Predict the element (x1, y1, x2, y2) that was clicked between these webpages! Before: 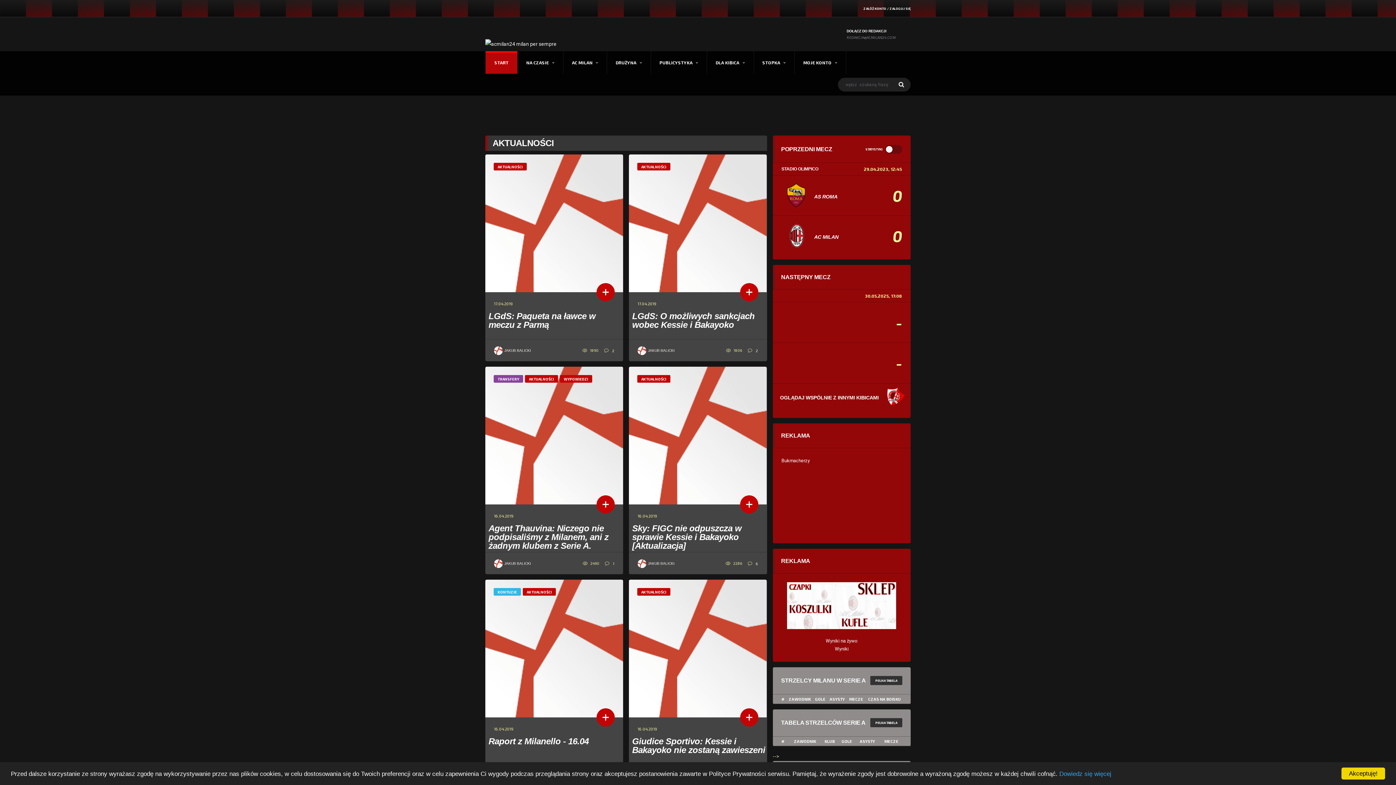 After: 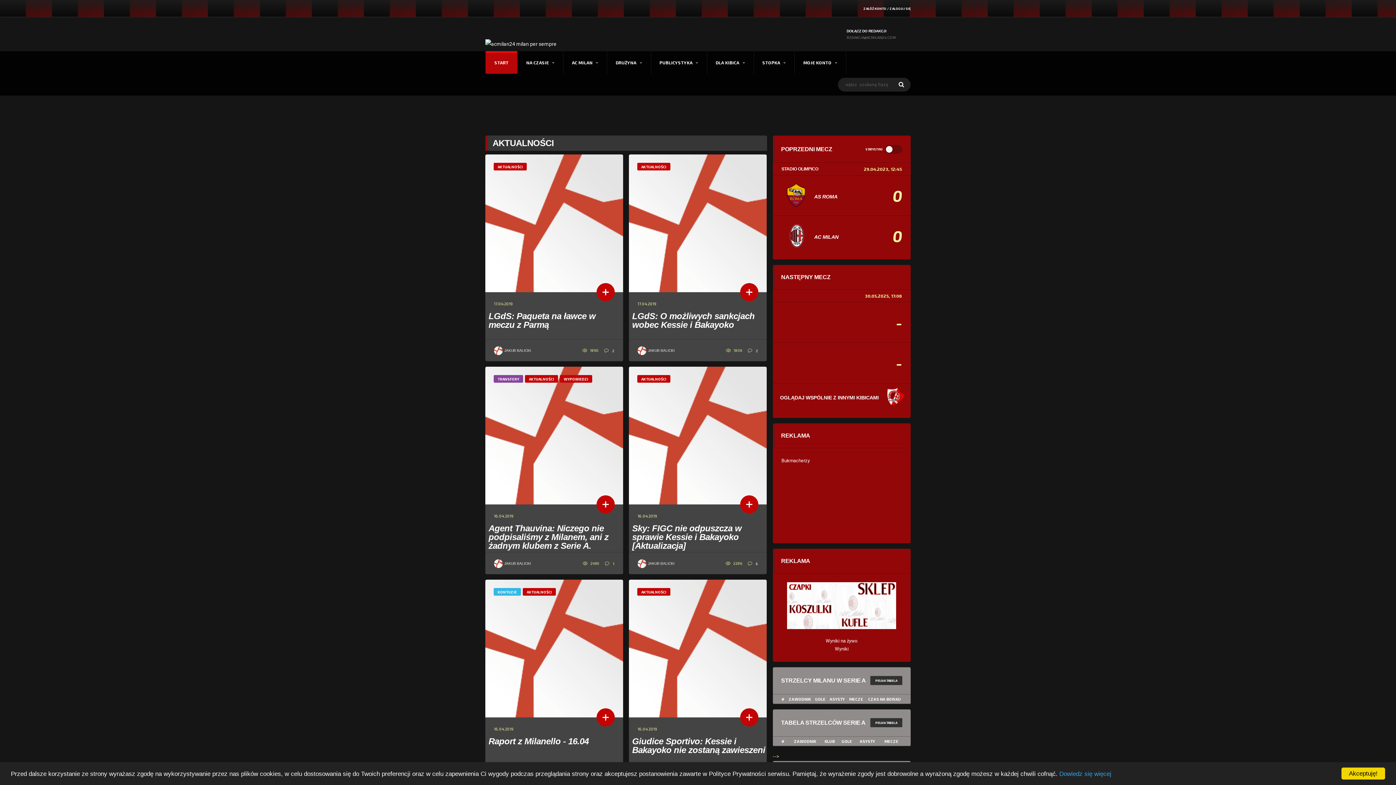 Action: bbox: (596, 708, 615, 727)